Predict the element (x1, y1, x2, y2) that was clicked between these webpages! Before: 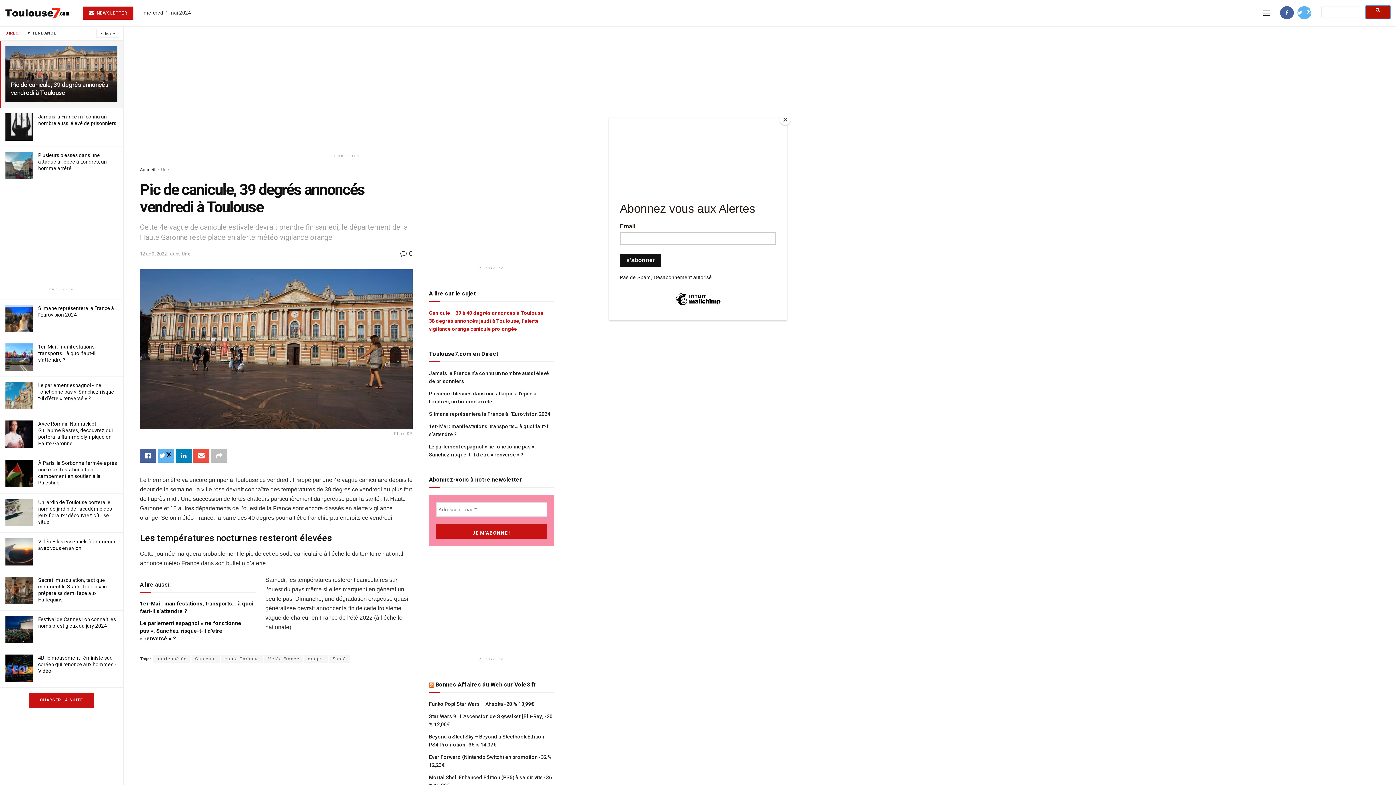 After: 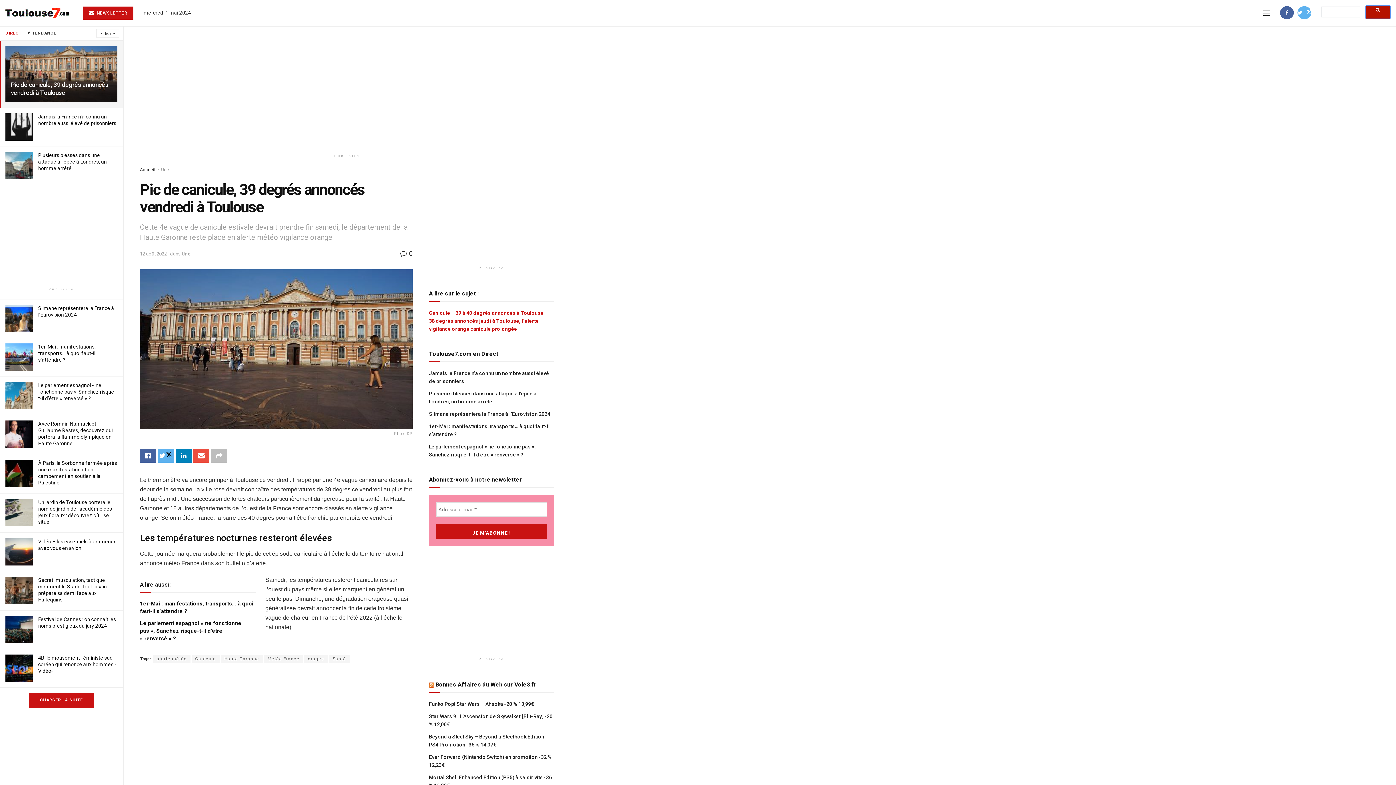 Action: bbox: (780, 114, 790, 125) label: Close